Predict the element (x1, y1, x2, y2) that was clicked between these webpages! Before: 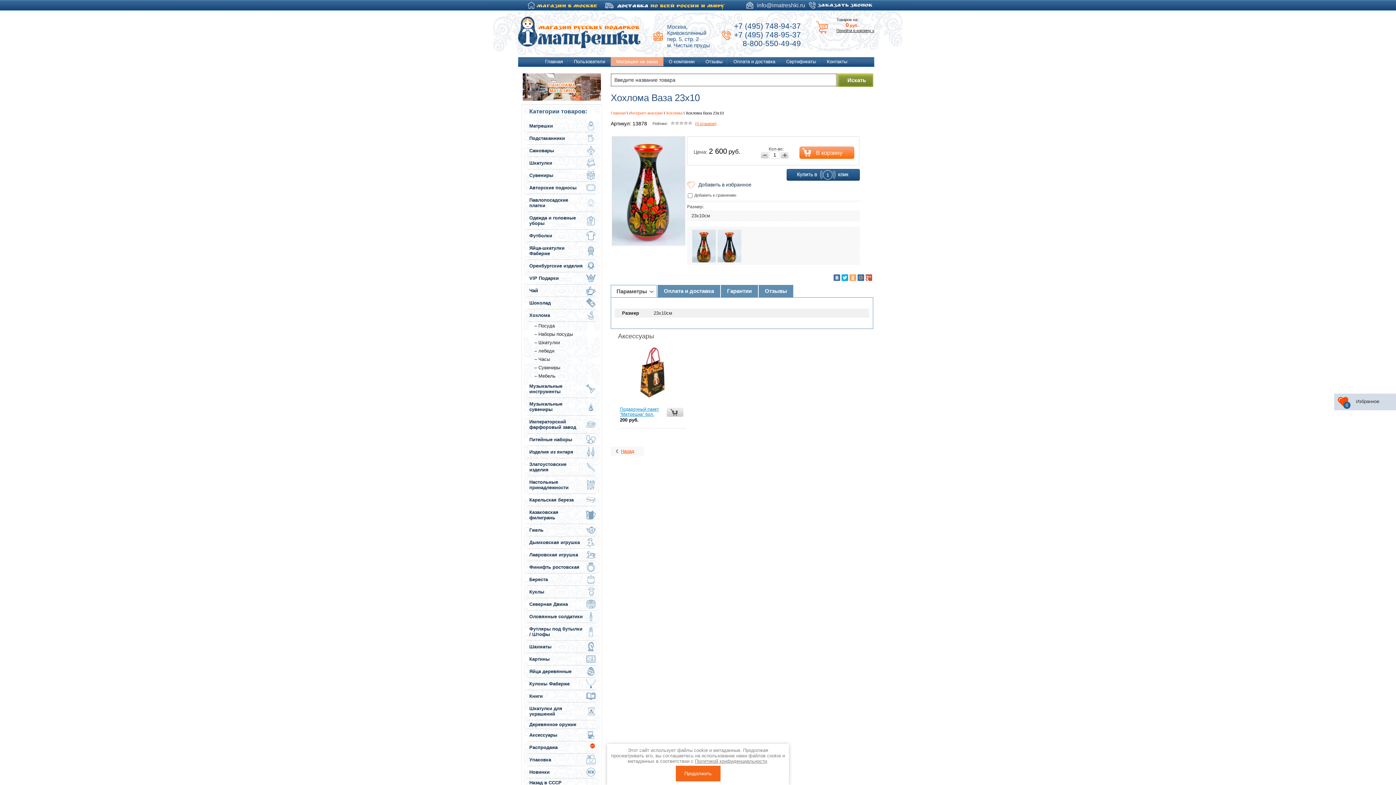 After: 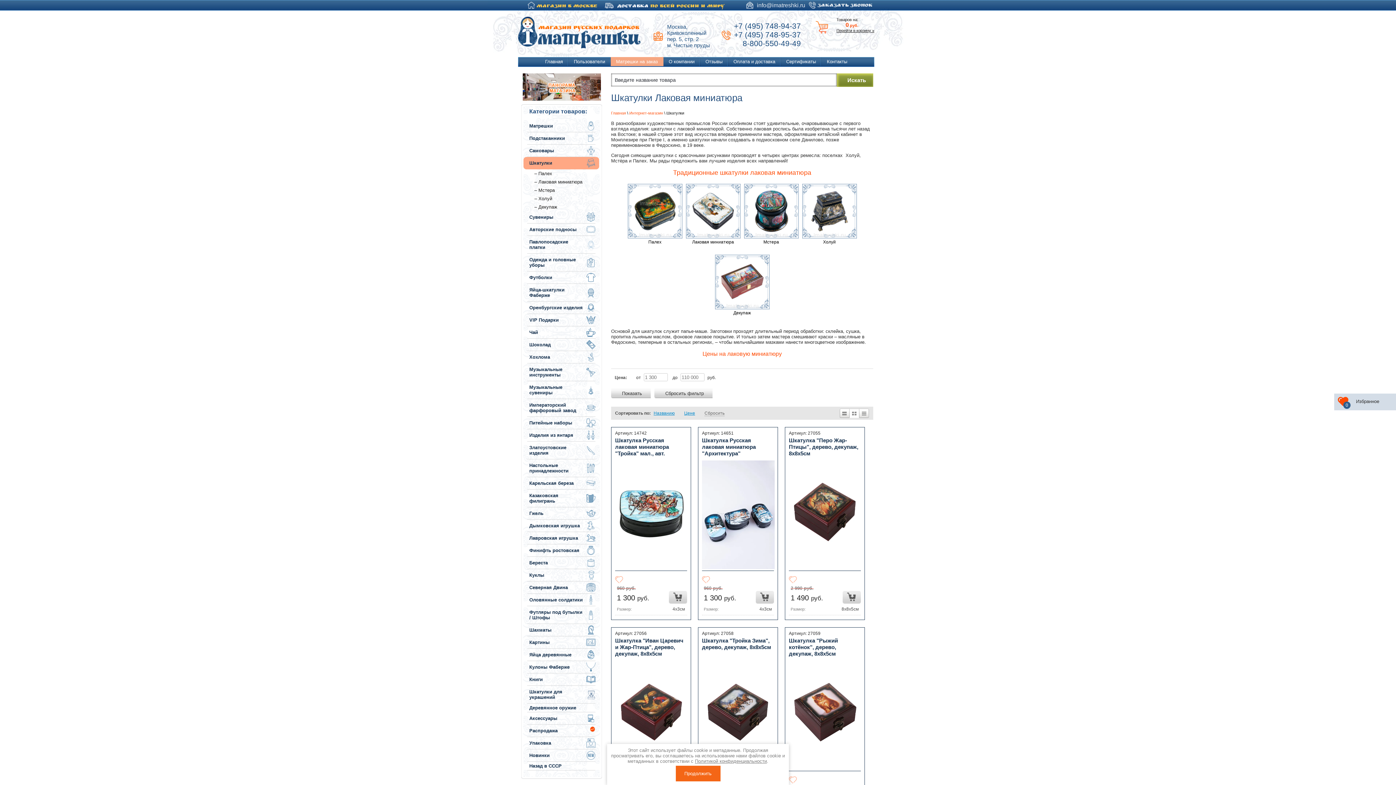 Action: label: Шкатулки bbox: (529, 160, 584, 165)